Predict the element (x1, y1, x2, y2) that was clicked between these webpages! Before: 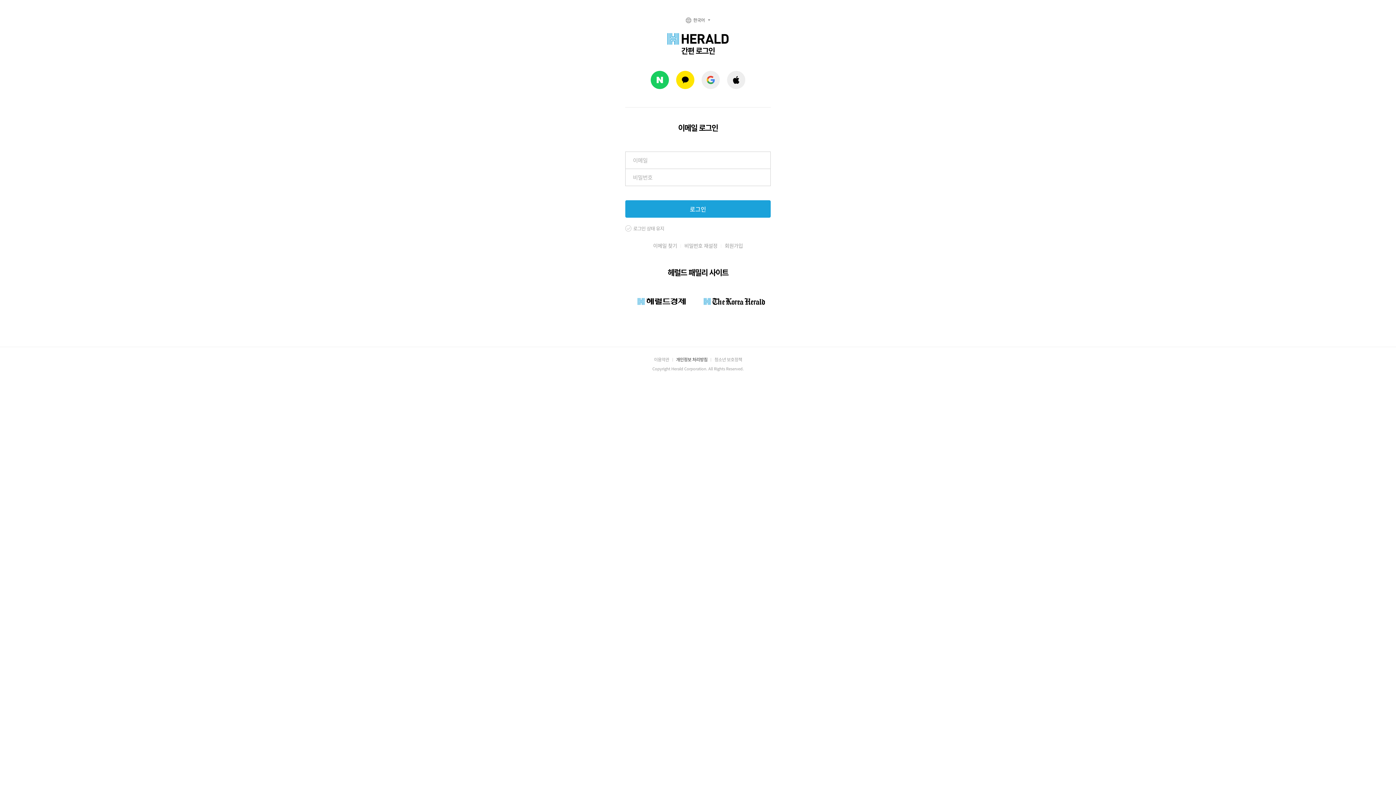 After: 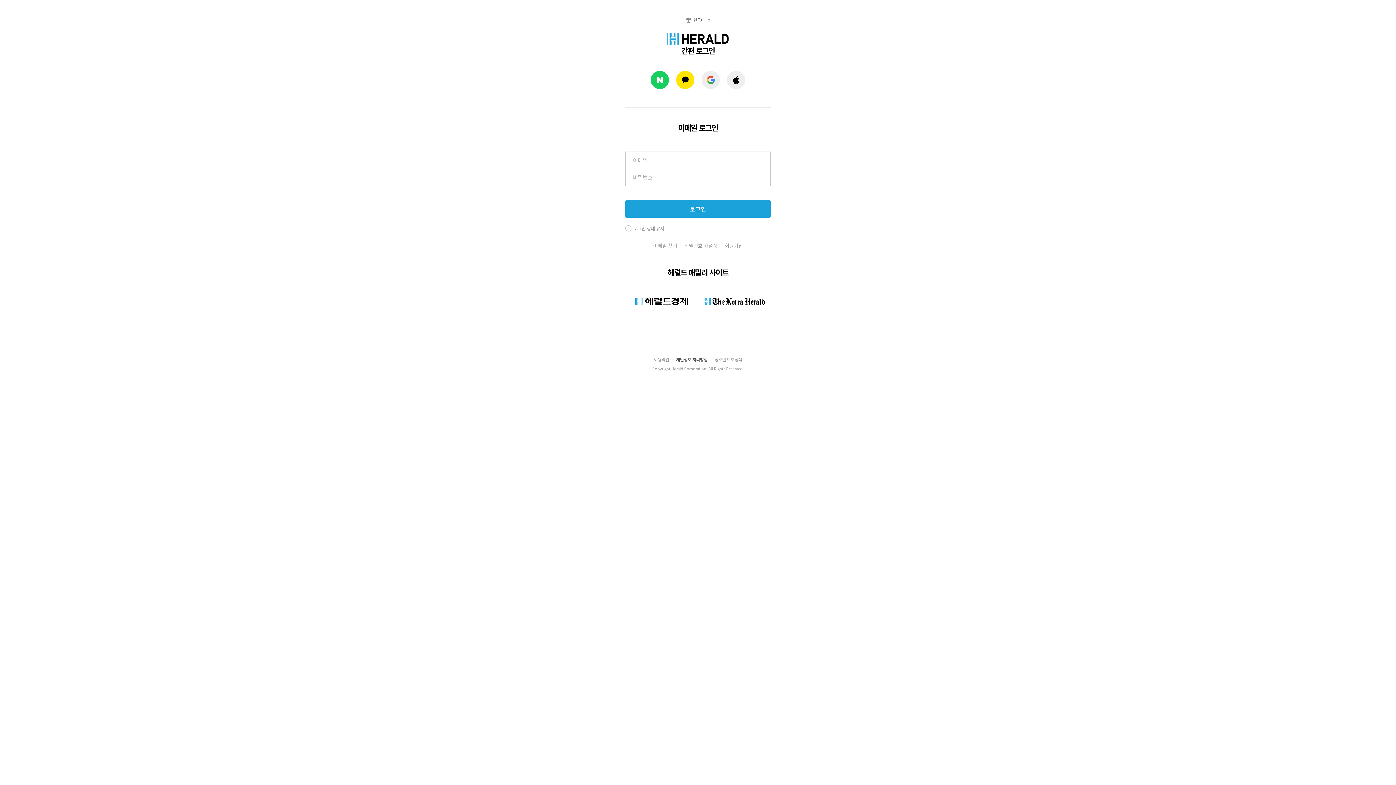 Action: bbox: (625, 292, 698, 310)